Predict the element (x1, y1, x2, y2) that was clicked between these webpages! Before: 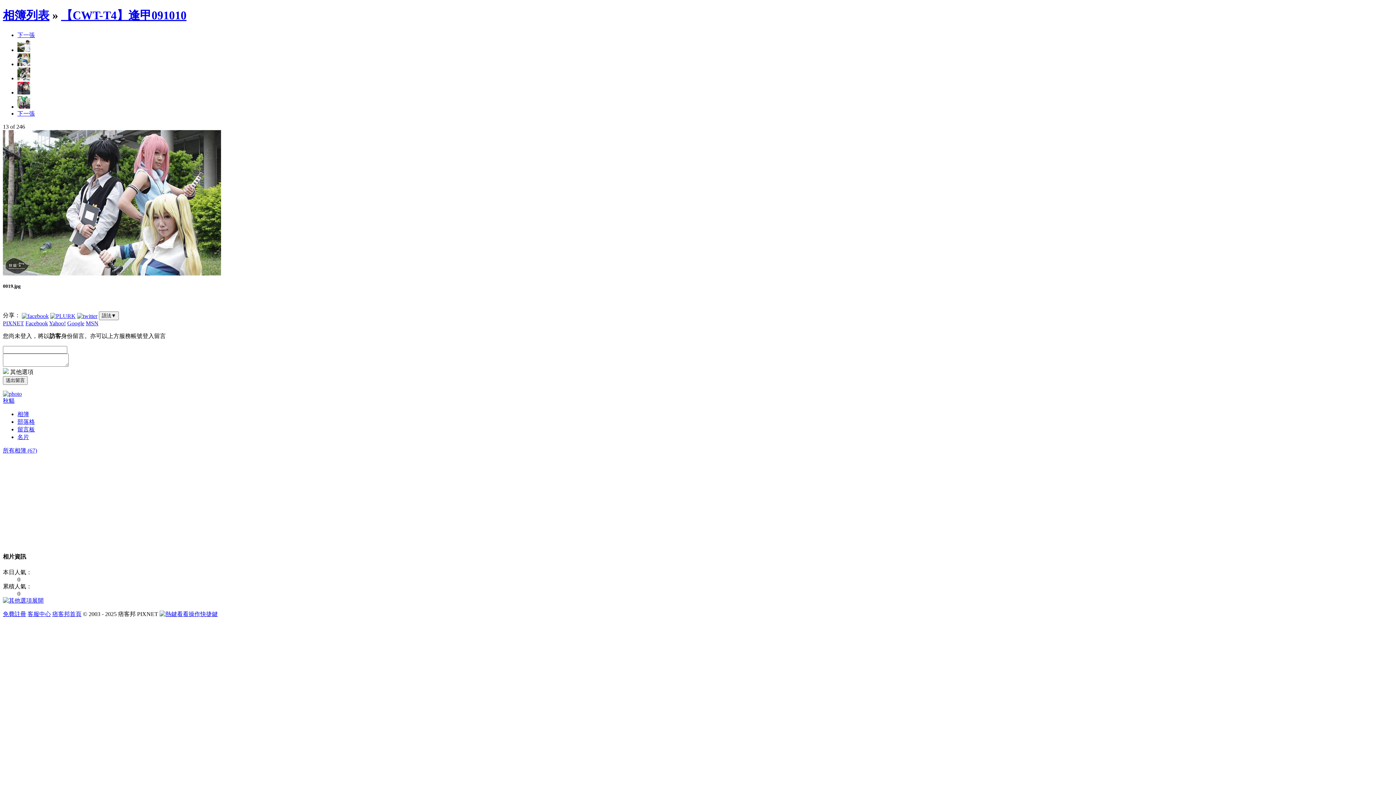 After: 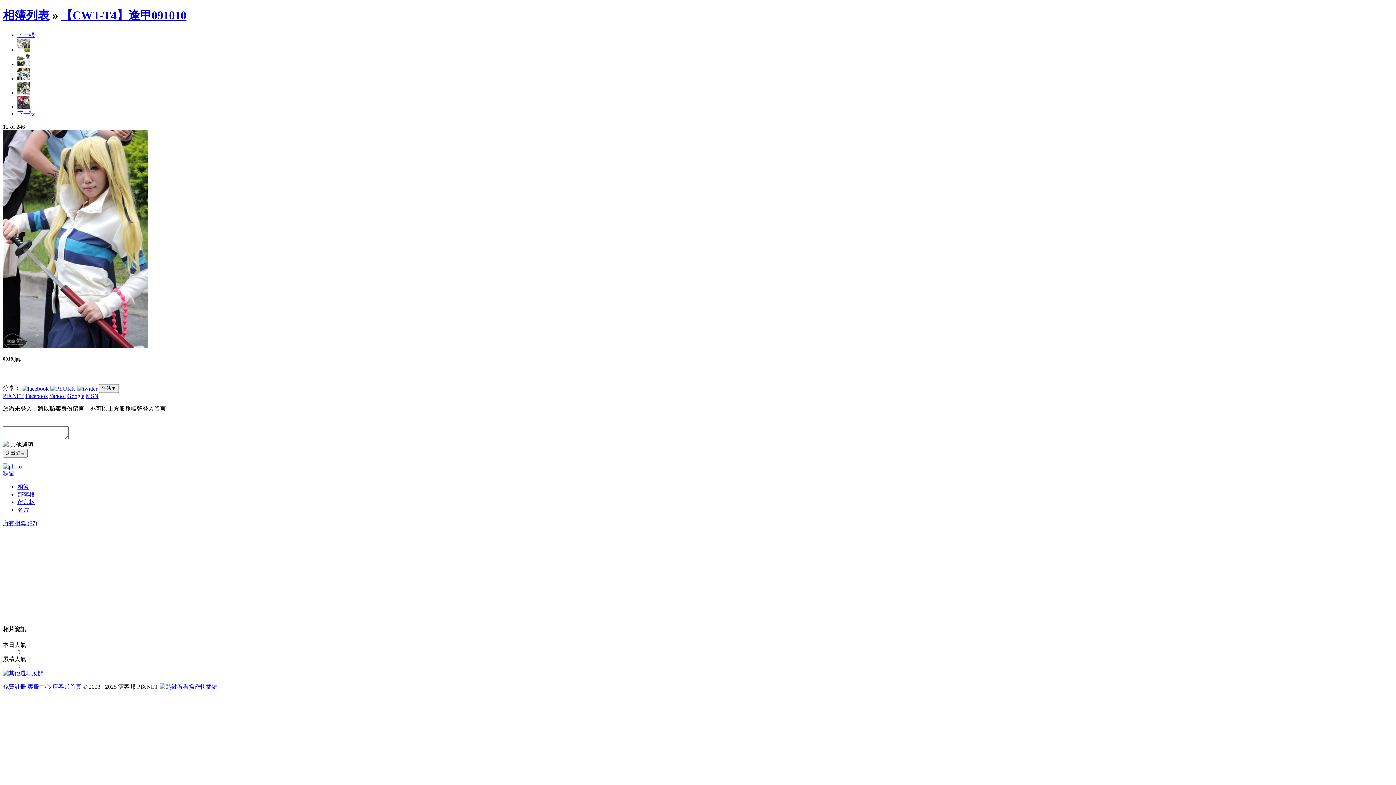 Action: bbox: (17, 61, 30, 67)